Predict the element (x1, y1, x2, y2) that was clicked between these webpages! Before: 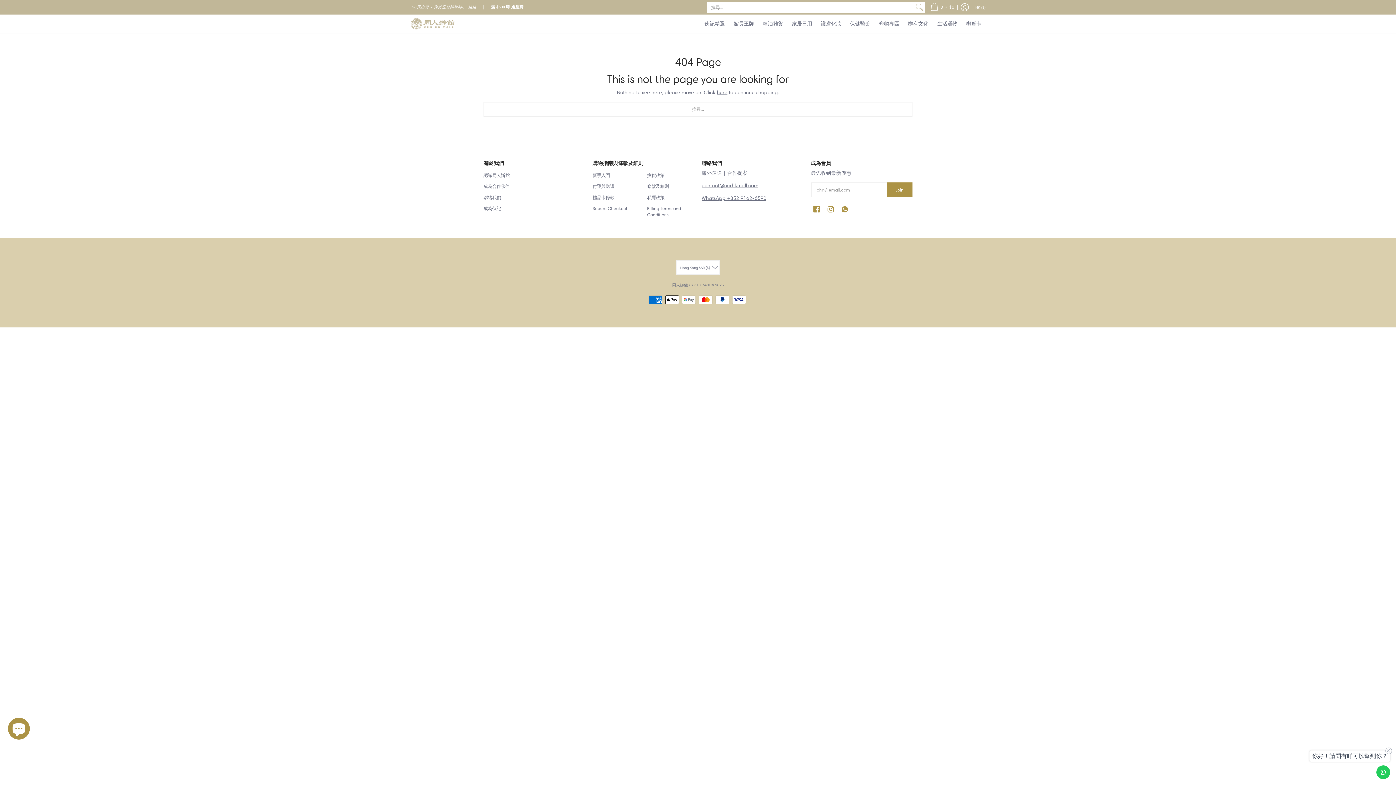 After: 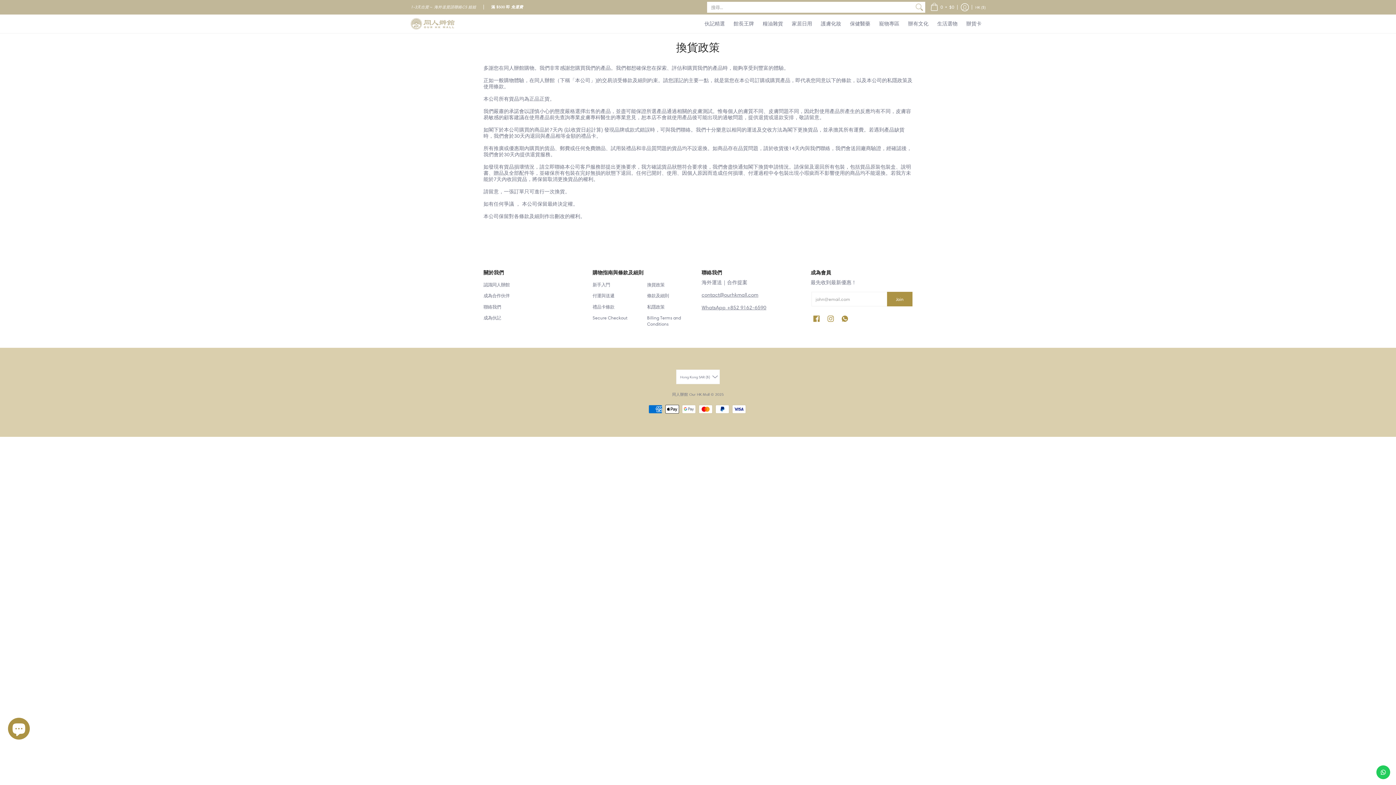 Action: bbox: (647, 172, 664, 178) label: 換貨政策